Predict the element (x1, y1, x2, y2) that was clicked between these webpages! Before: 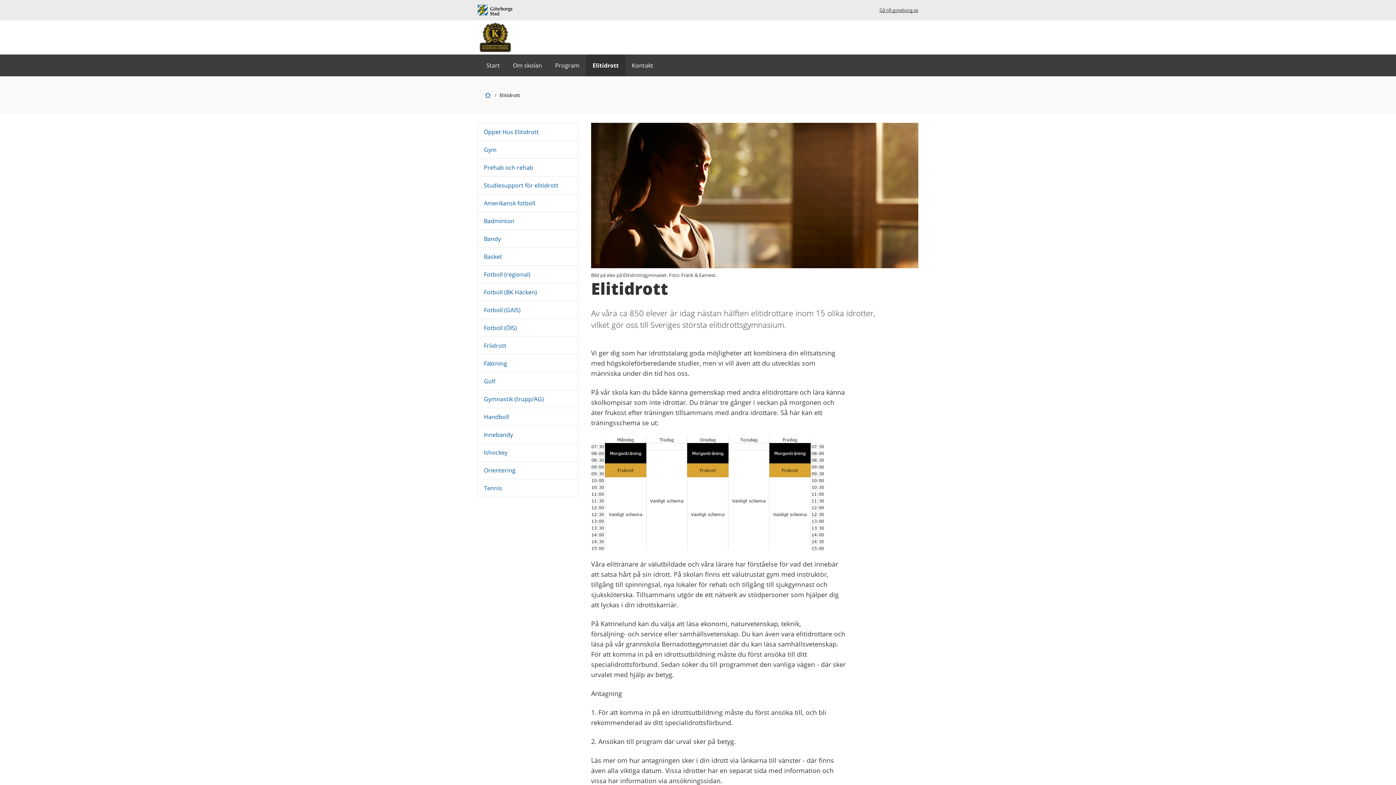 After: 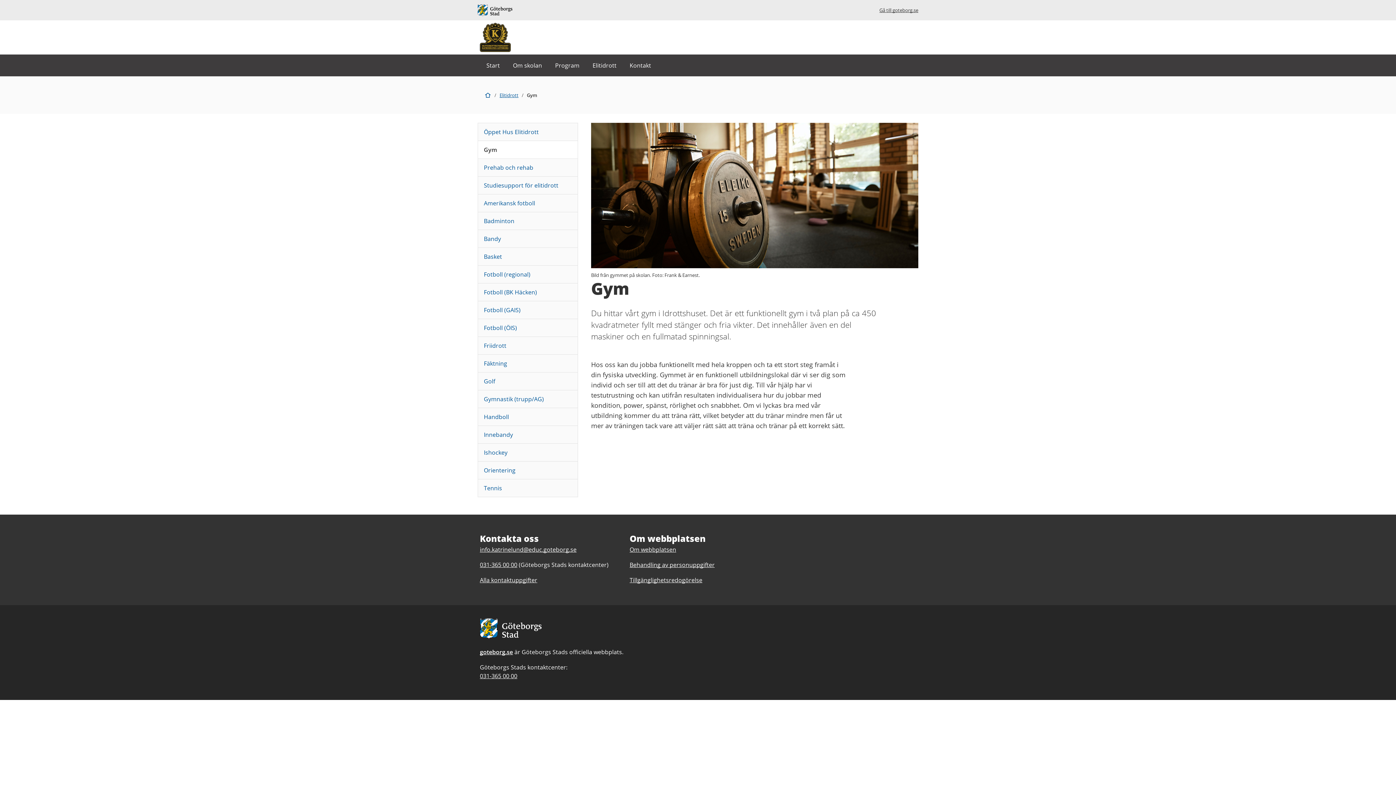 Action: bbox: (478, 141, 577, 159) label: Gym